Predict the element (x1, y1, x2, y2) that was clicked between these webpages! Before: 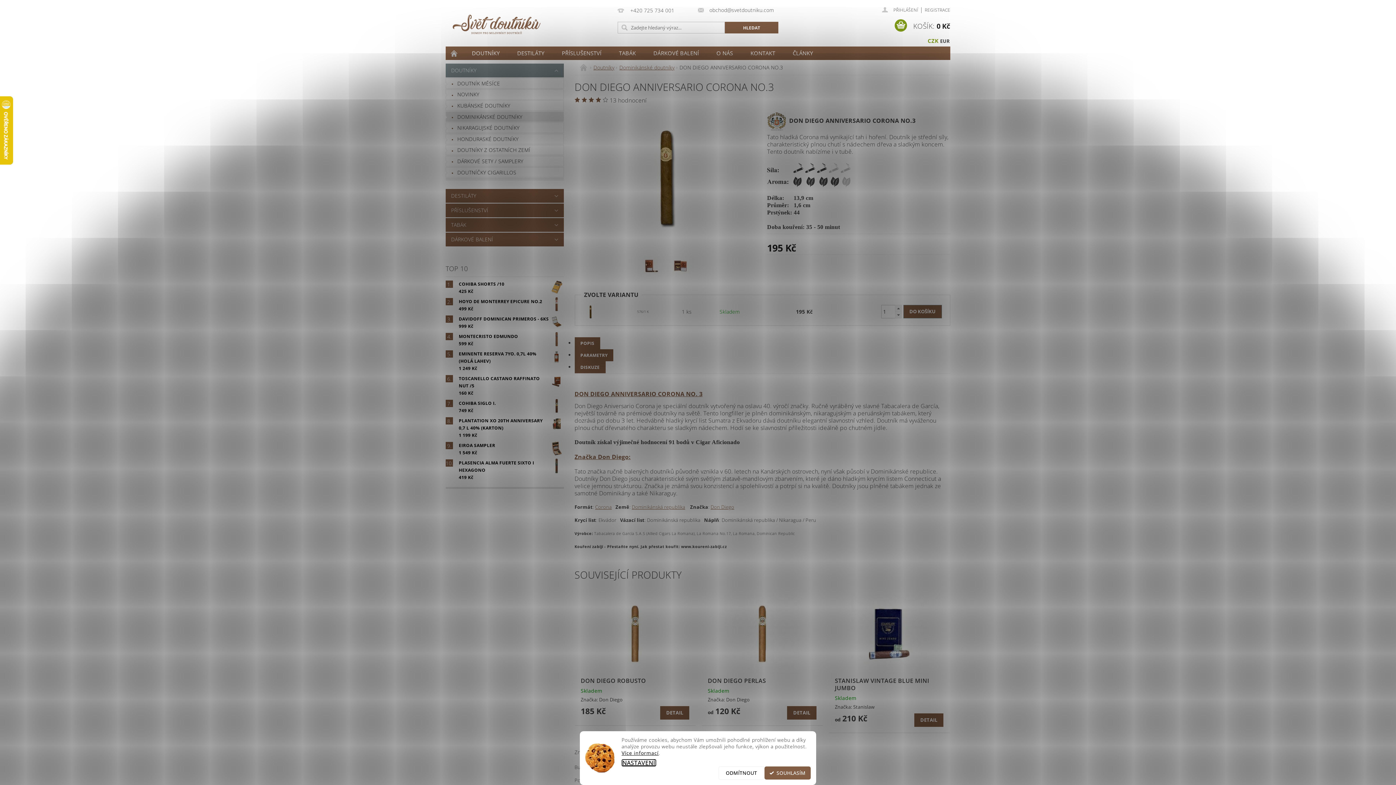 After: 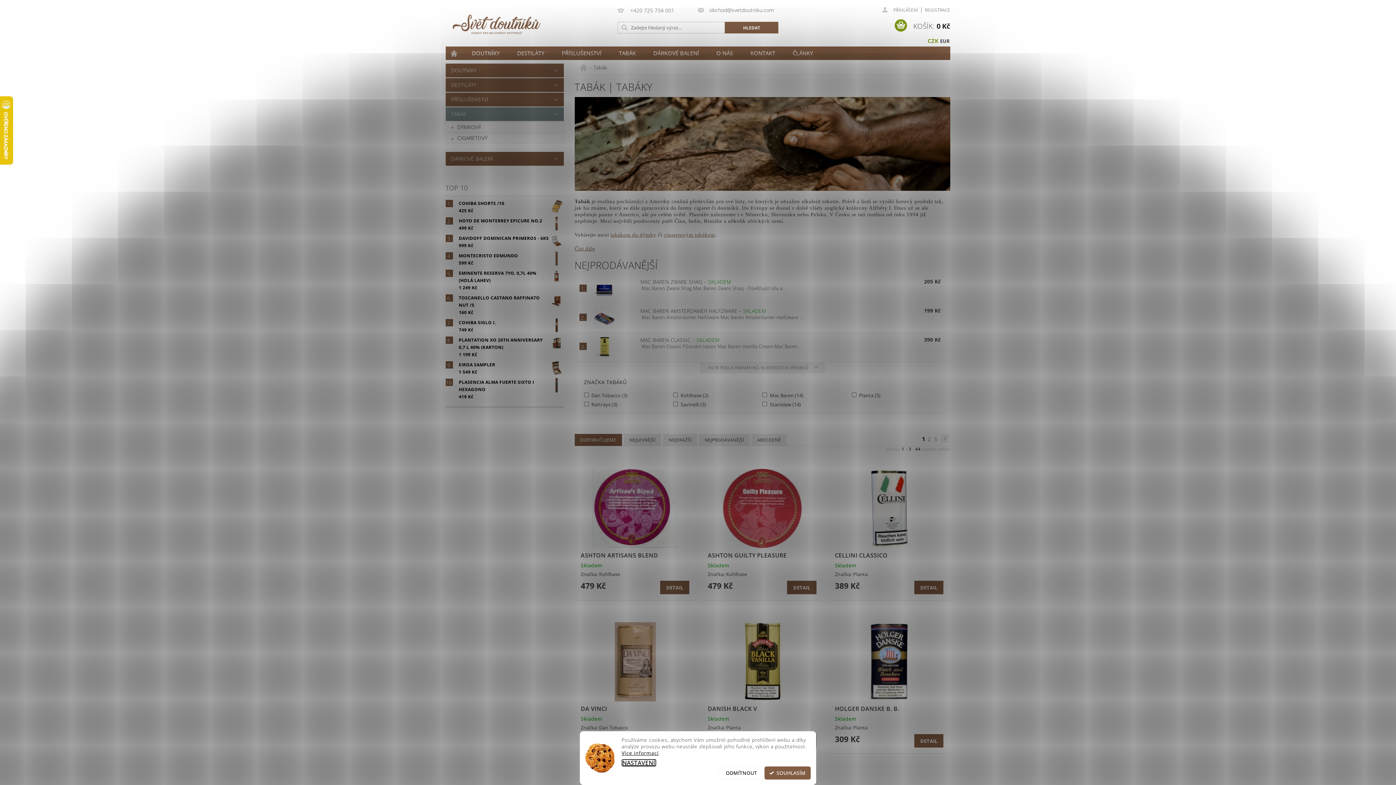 Action: bbox: (610, 46, 644, 59) label: TABÁK